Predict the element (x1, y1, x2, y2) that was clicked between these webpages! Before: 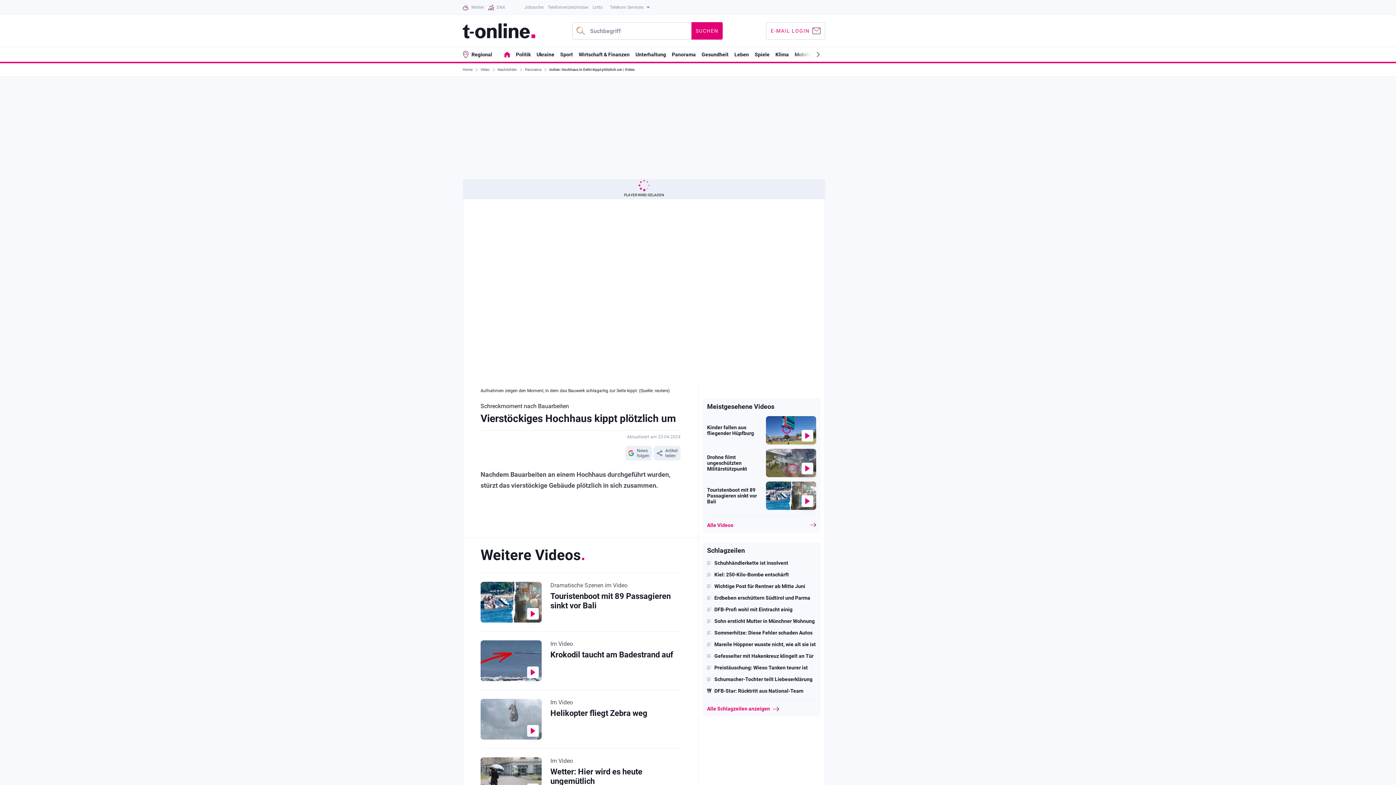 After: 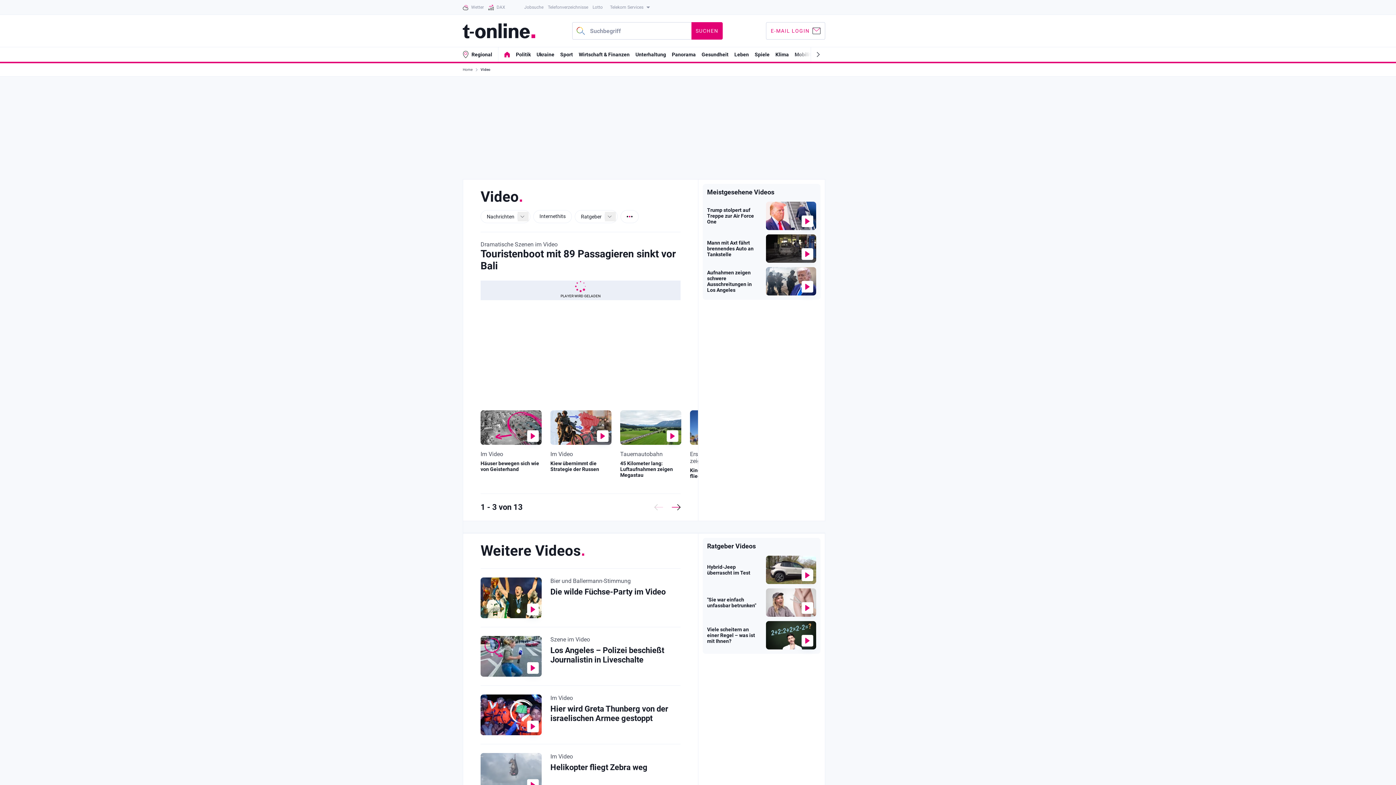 Action: bbox: (480, 63, 492, 76) label: Video